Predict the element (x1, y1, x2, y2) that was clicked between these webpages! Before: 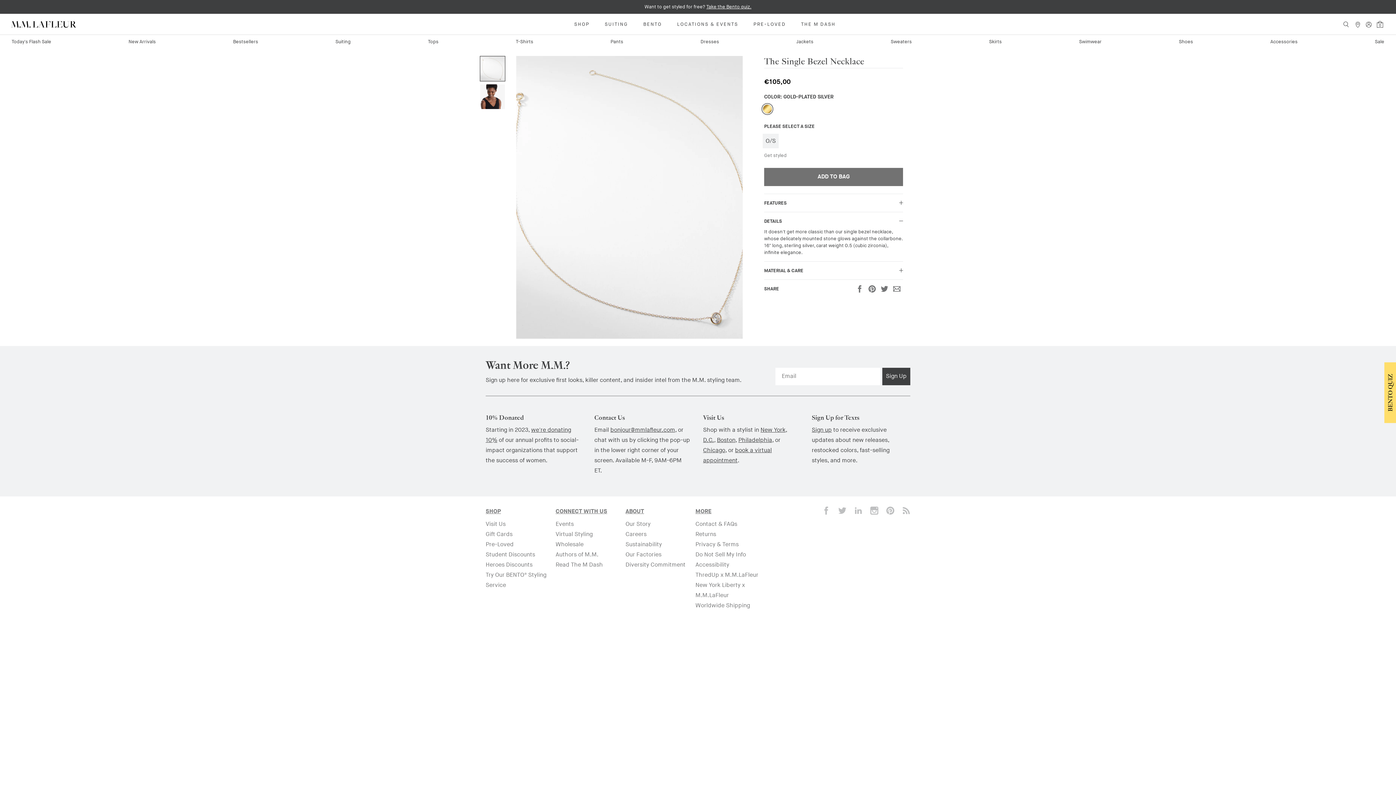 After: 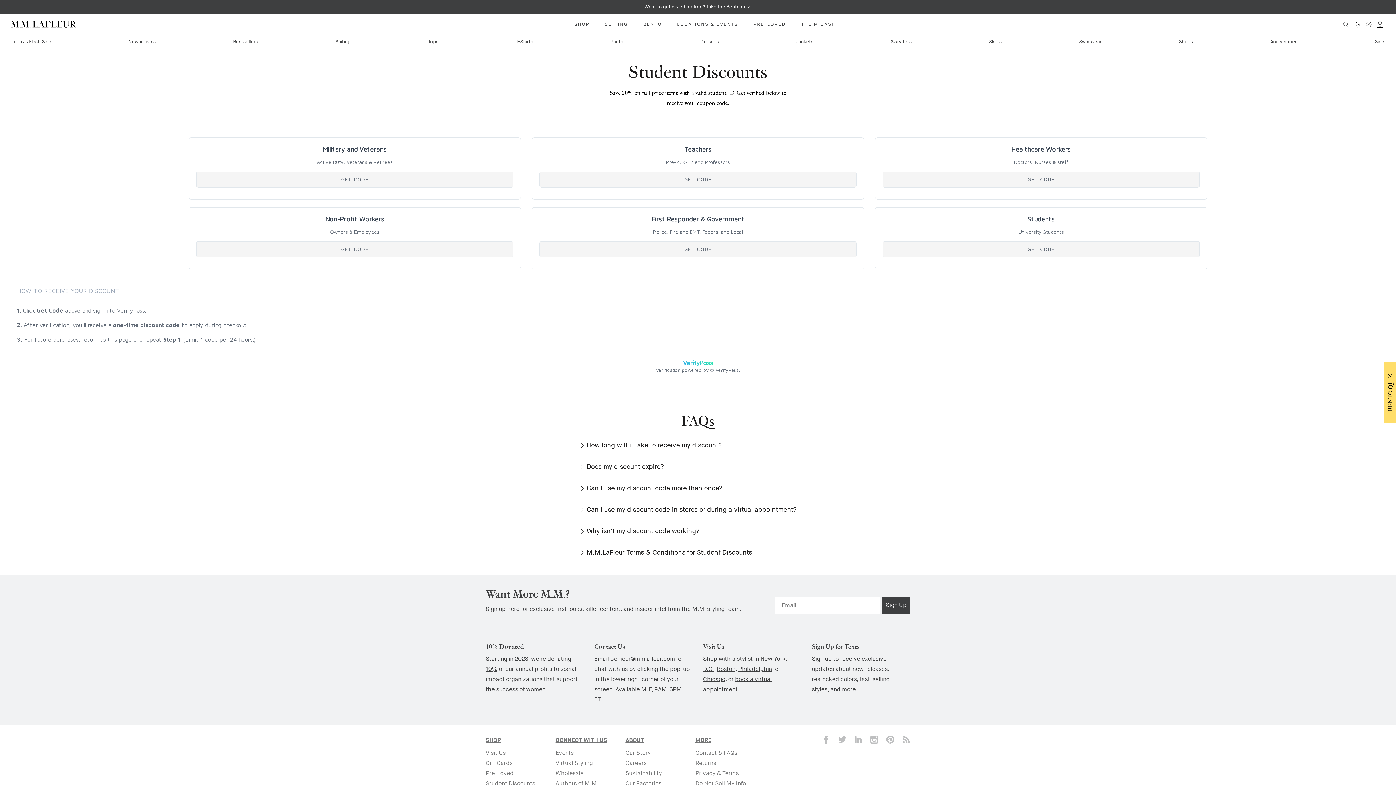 Action: bbox: (485, 551, 535, 558) label: Student Discounts